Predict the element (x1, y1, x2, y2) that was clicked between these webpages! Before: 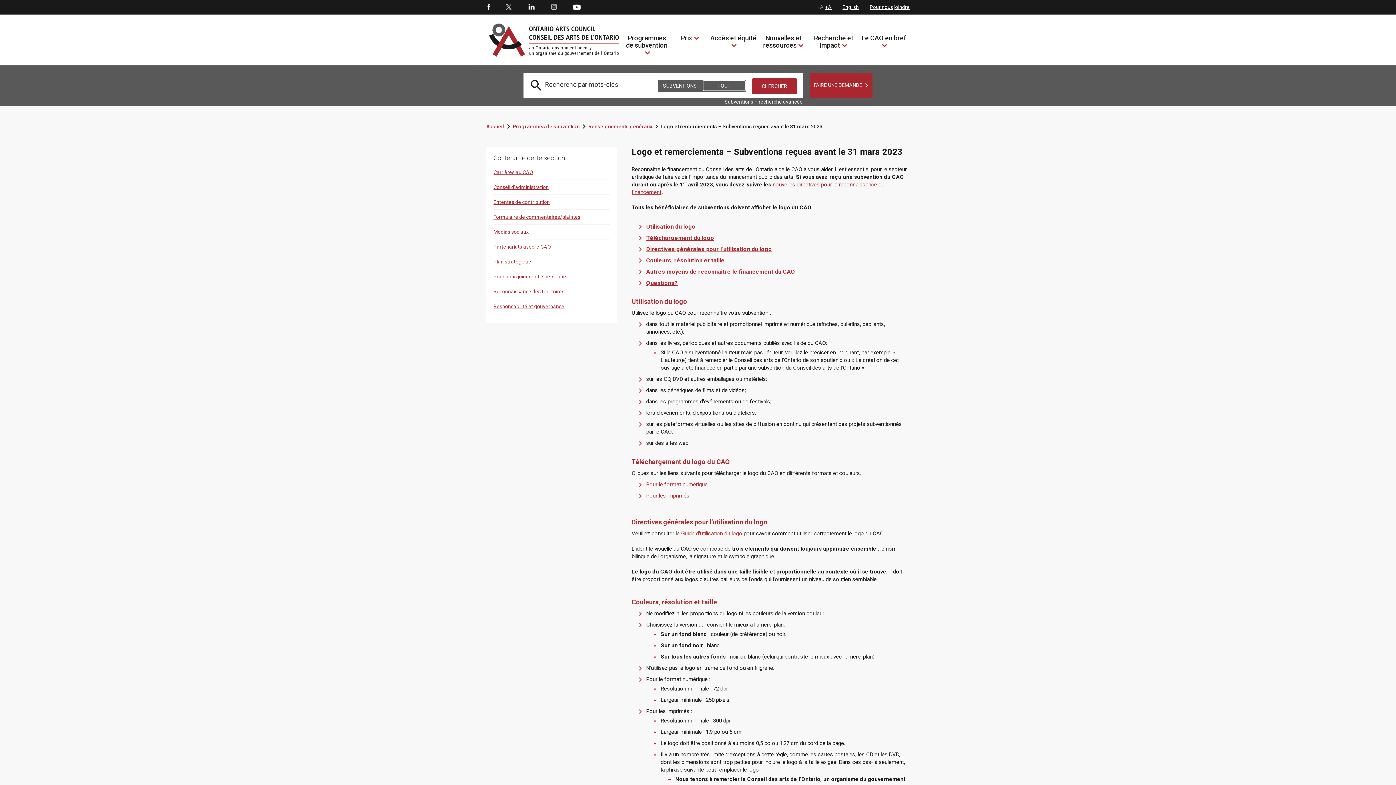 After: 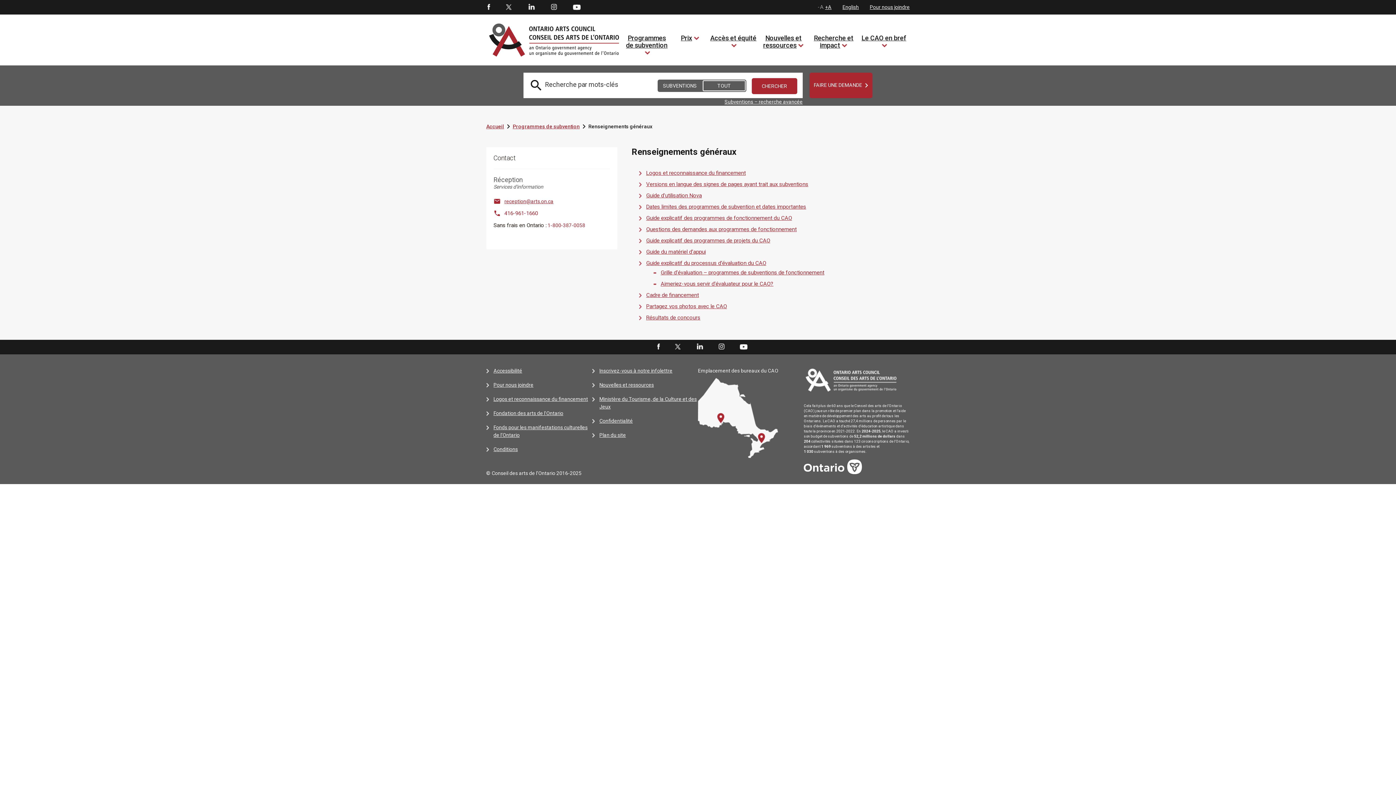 Action: label: Renseignements généraux bbox: (588, 122, 652, 130)